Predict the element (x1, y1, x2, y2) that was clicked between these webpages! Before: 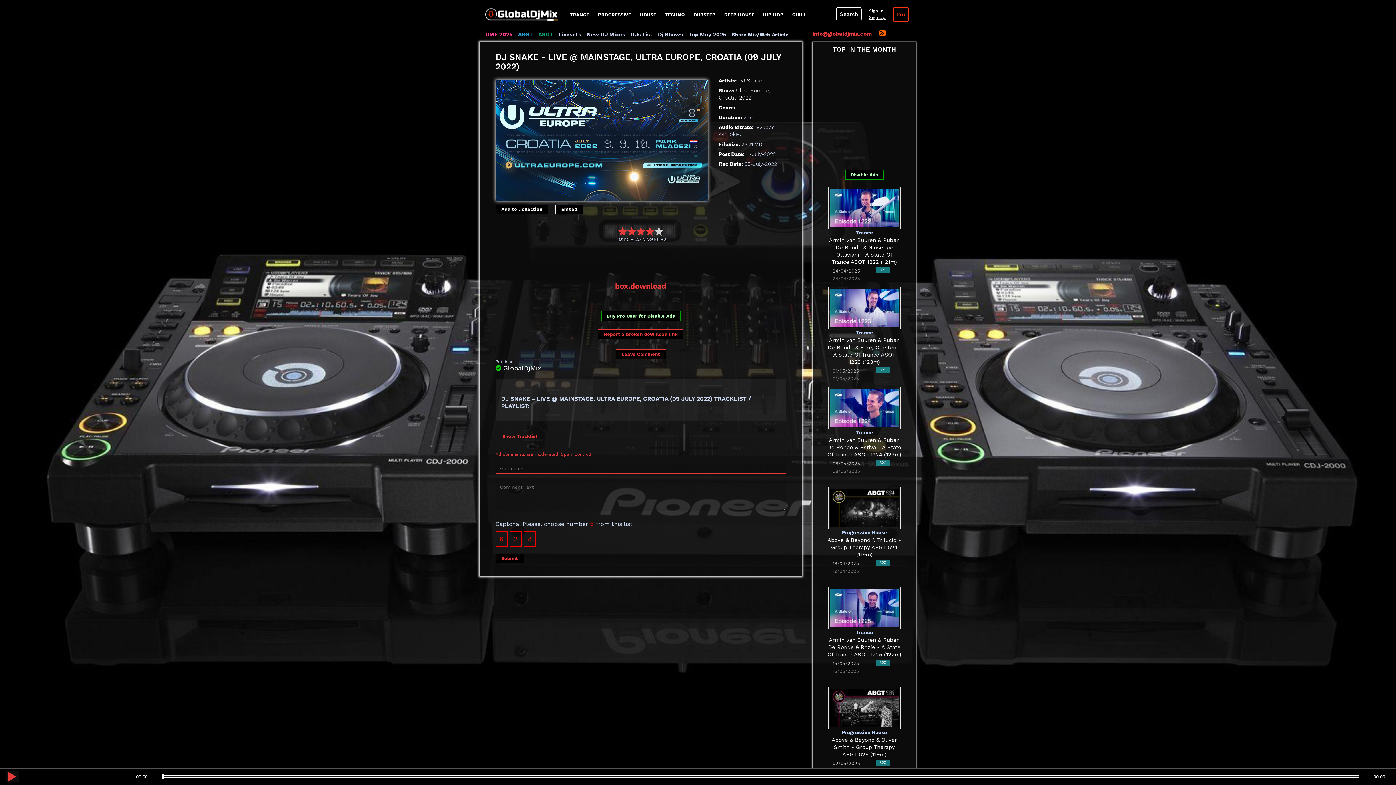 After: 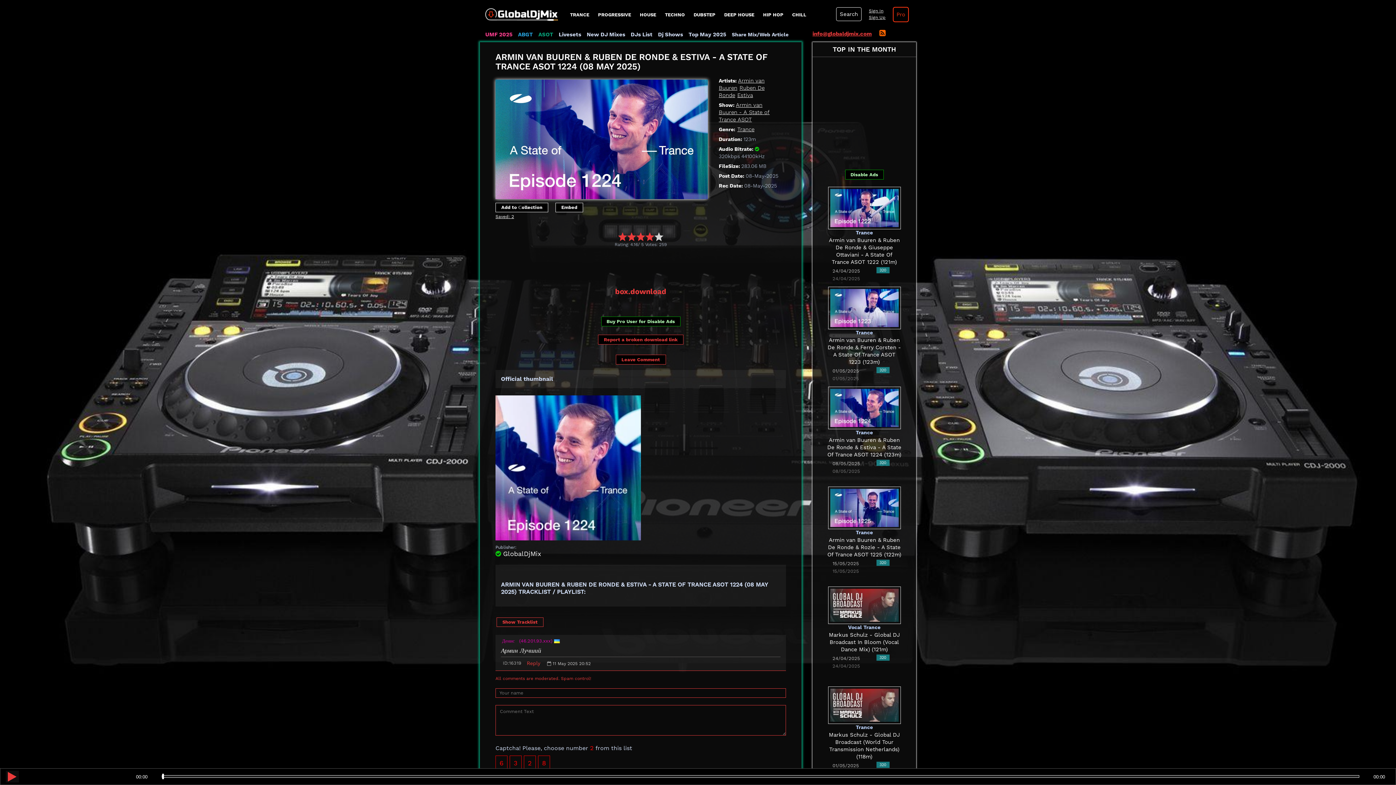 Action: label: Armin van Buuren & Ruben De Ronde & Estiva - A State Of Trance ASOT 1224 (123m) bbox: (827, 437, 901, 458)